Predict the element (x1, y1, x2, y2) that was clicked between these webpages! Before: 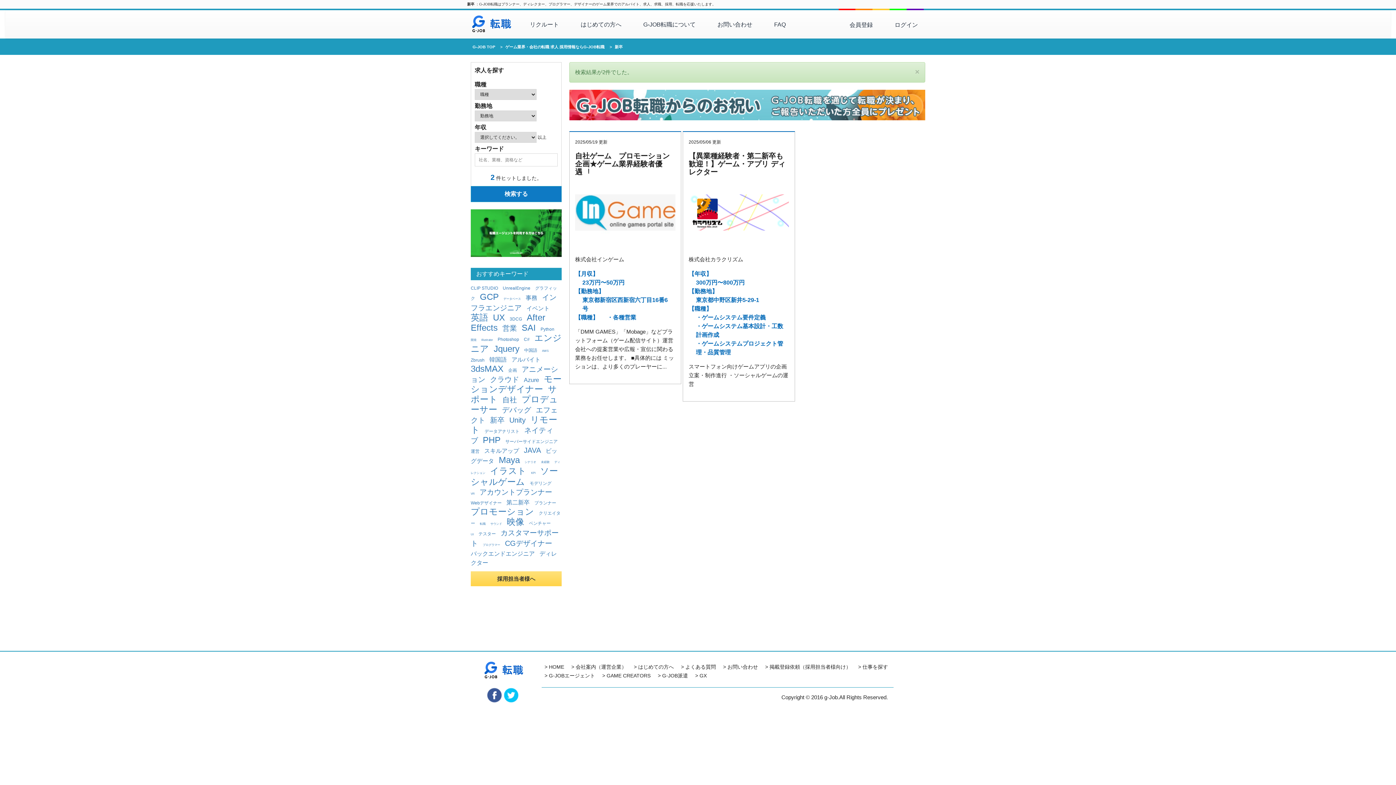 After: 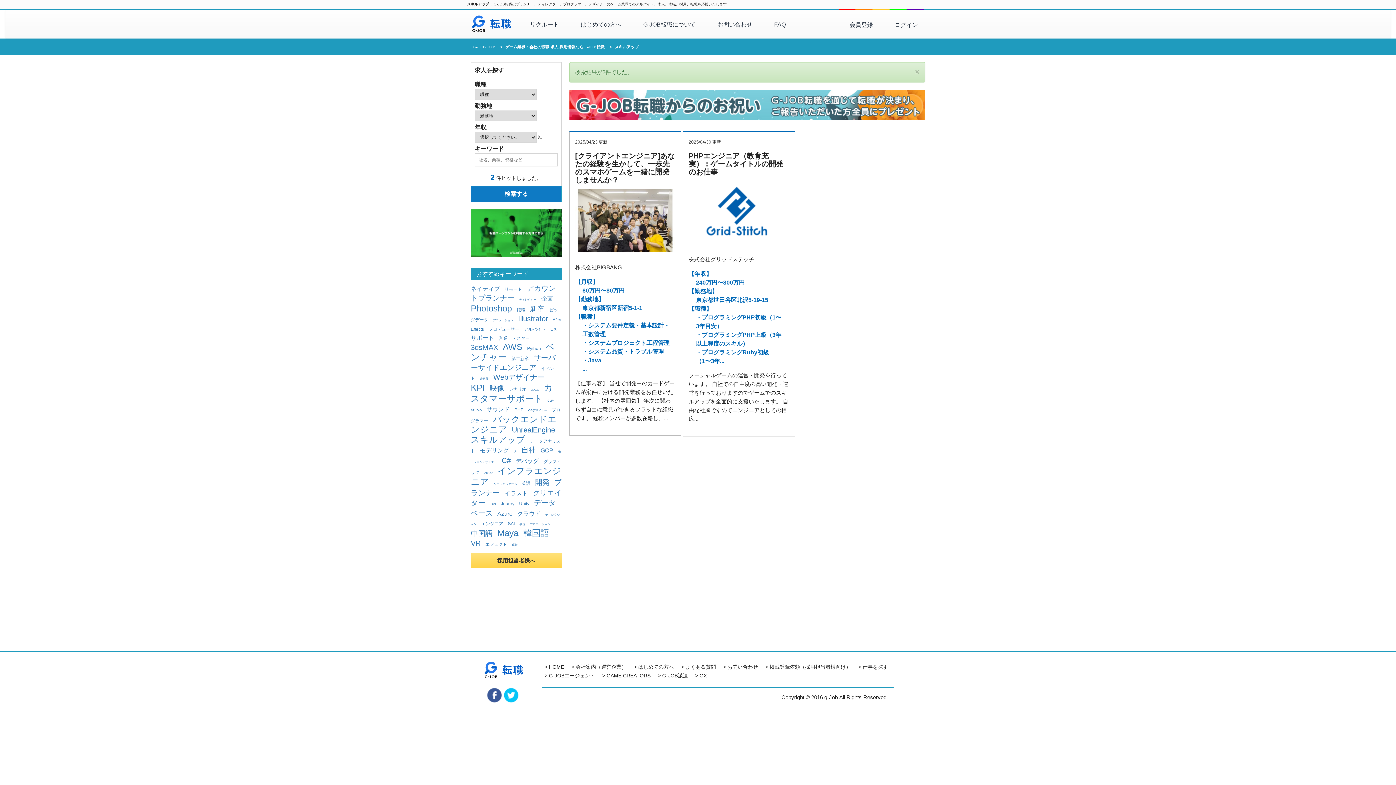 Action: bbox: (484, 447, 522, 454) label: スキルアップ